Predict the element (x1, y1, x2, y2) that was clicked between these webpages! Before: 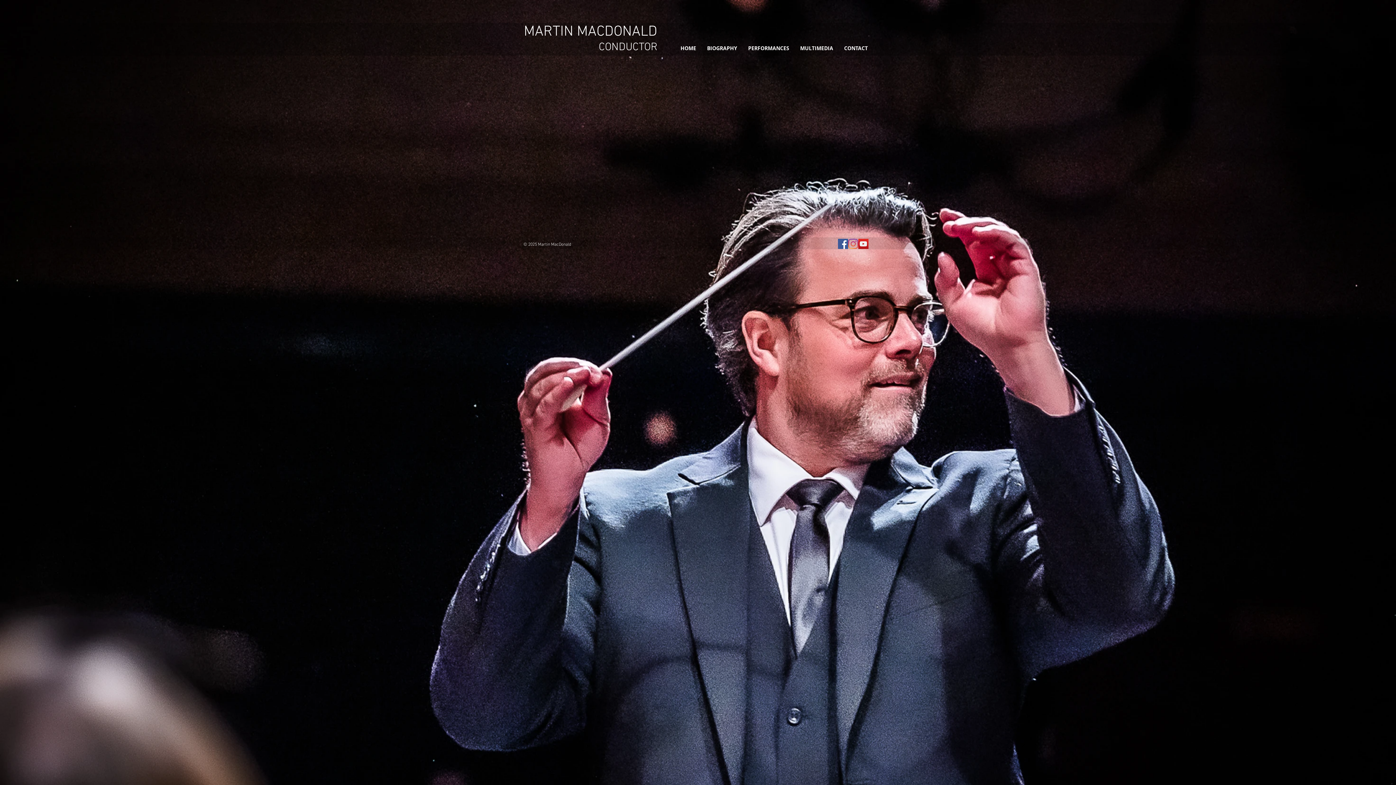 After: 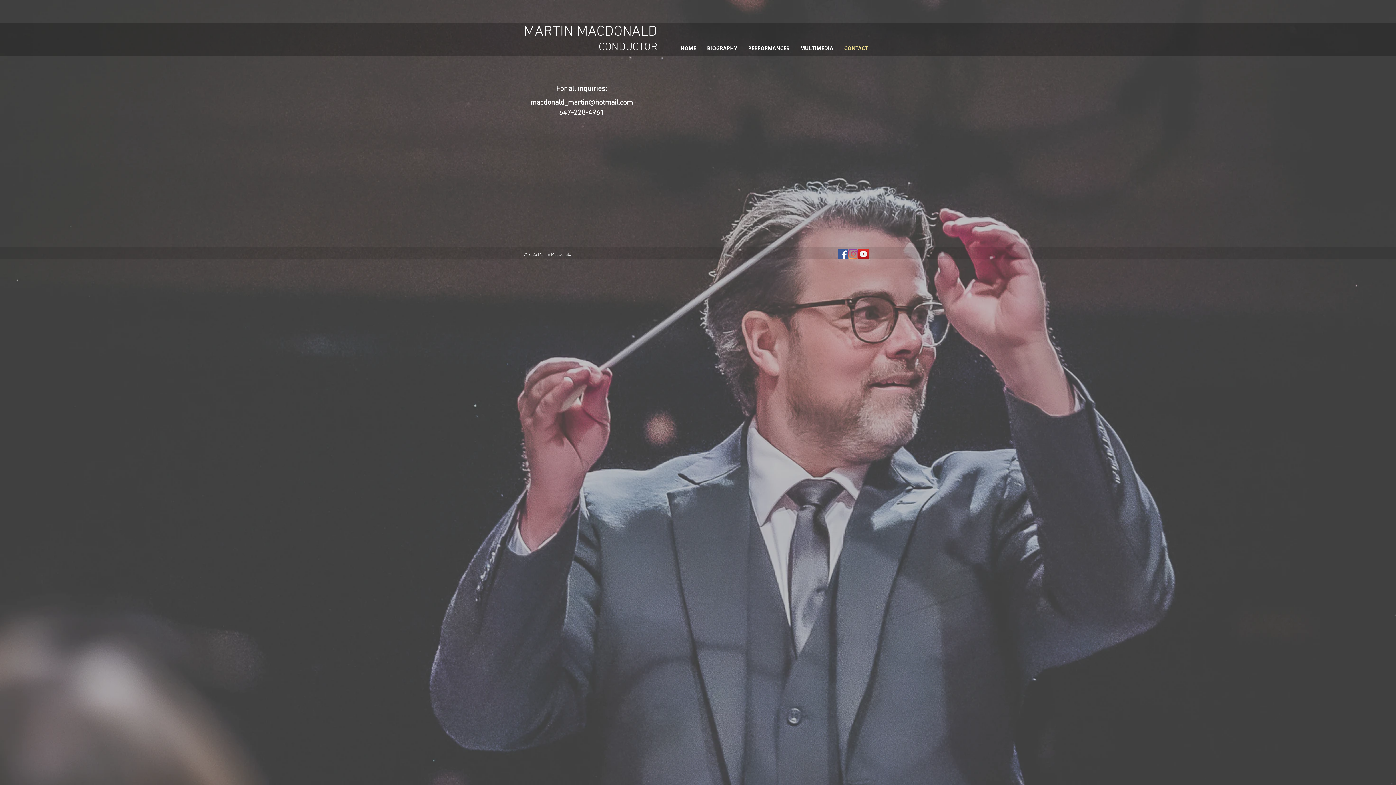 Action: label: CONTACT bbox: (838, 42, 873, 53)